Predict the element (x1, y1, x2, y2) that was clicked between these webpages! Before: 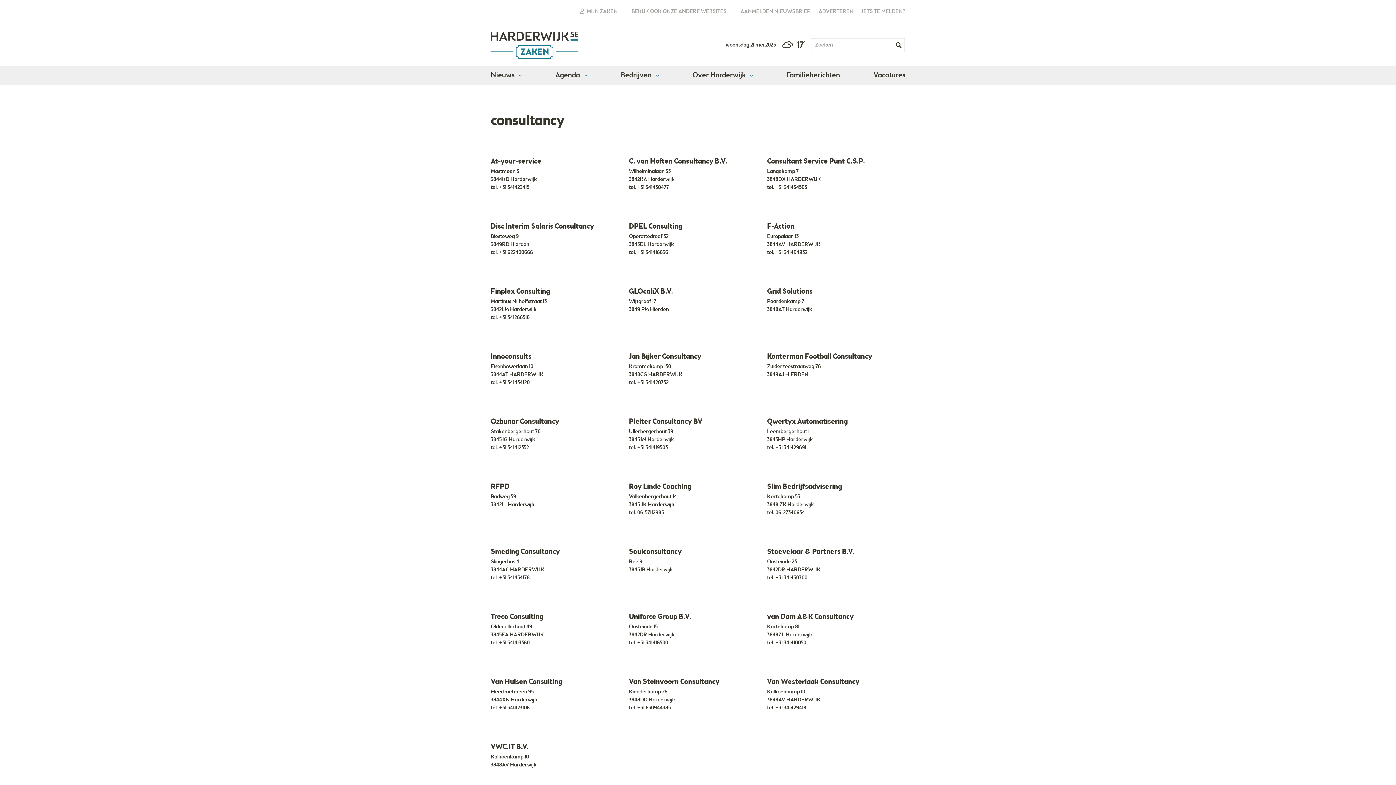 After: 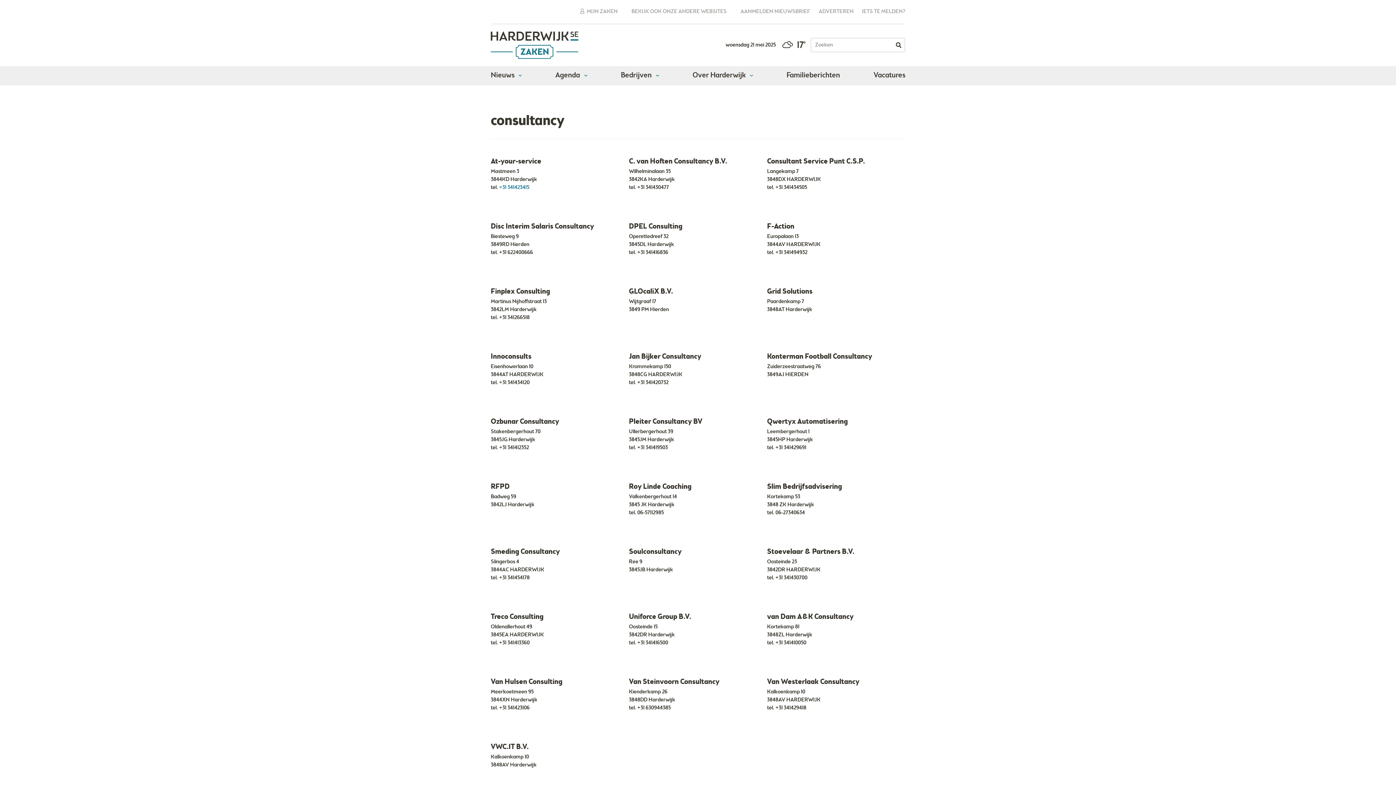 Action: label: +31 341423415 bbox: (499, 184, 529, 191)